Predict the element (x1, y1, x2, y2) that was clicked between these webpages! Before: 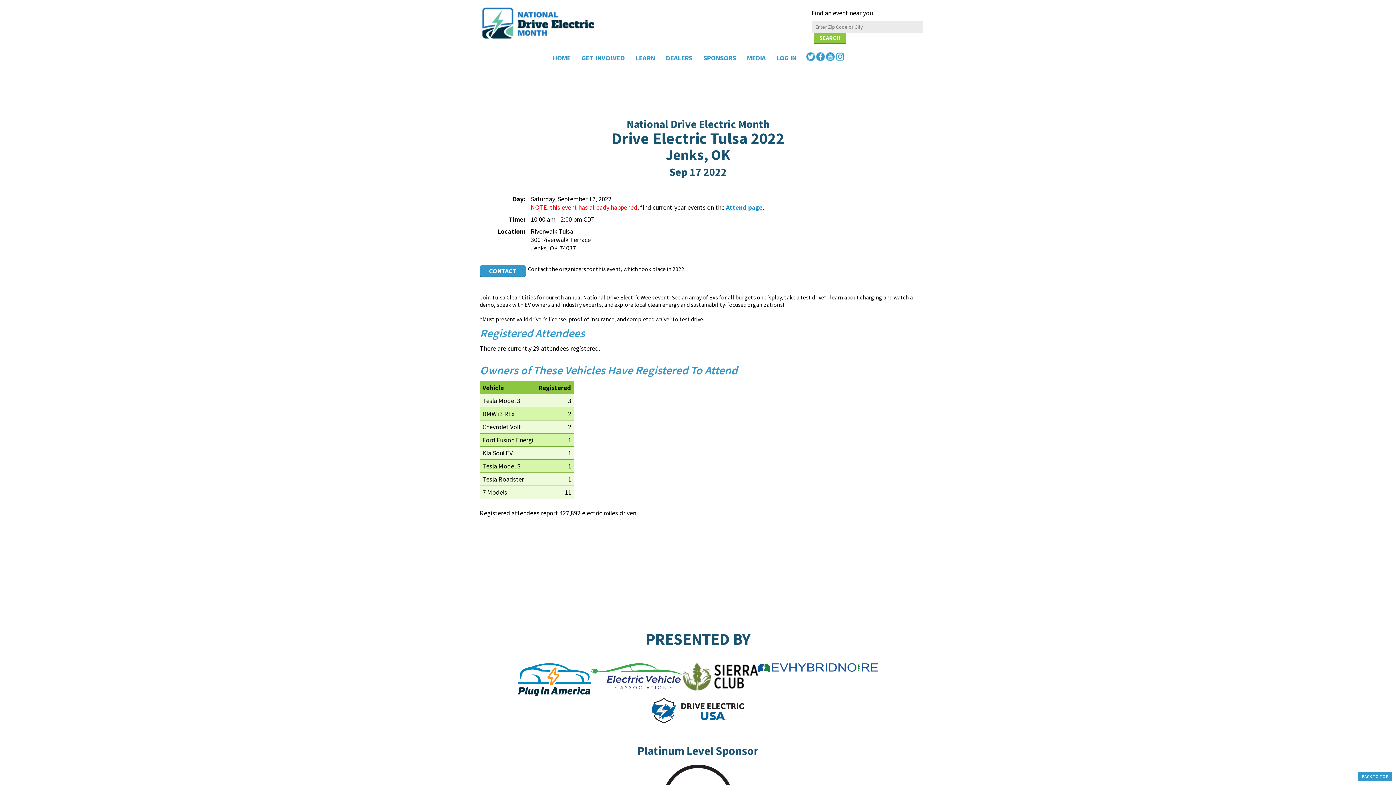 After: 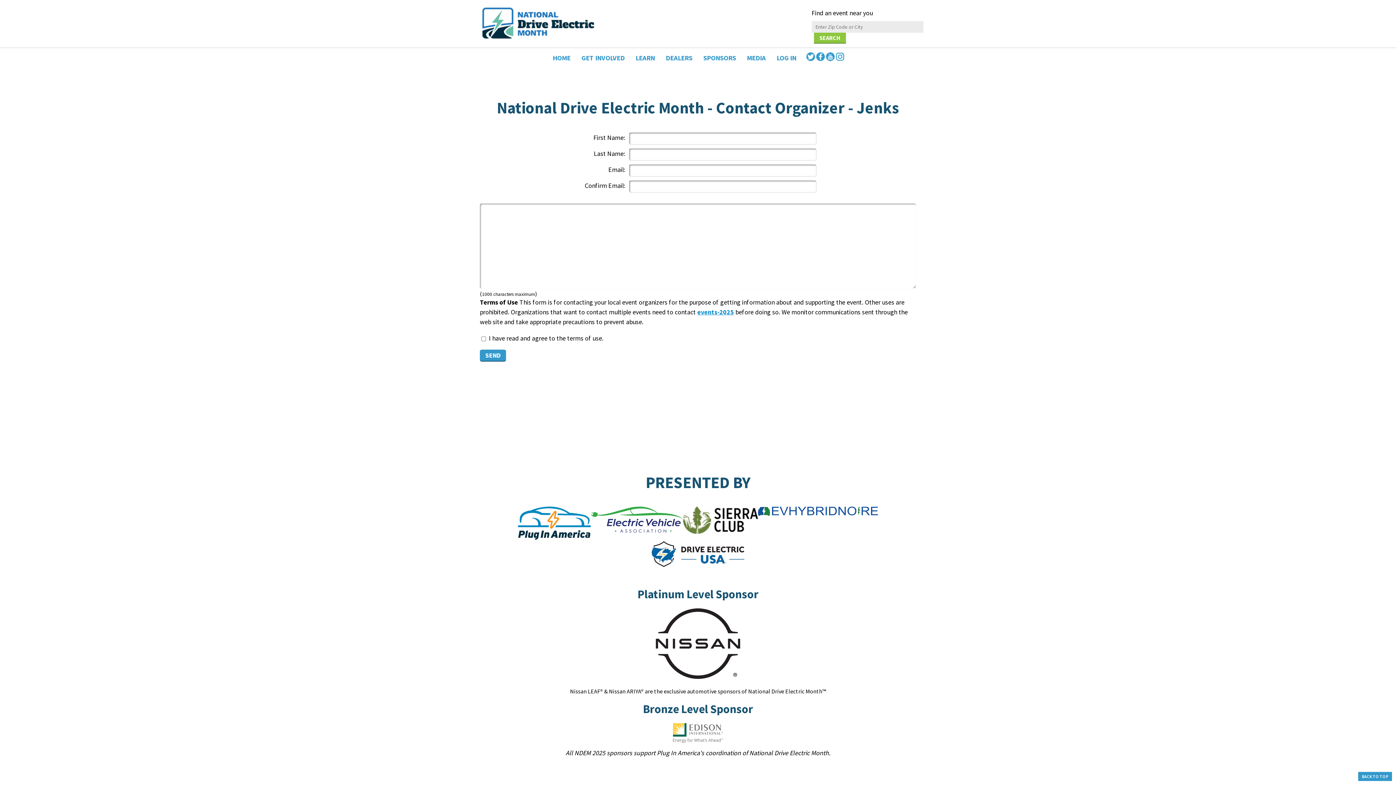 Action: label: CONTACT bbox: (480, 265, 525, 277)